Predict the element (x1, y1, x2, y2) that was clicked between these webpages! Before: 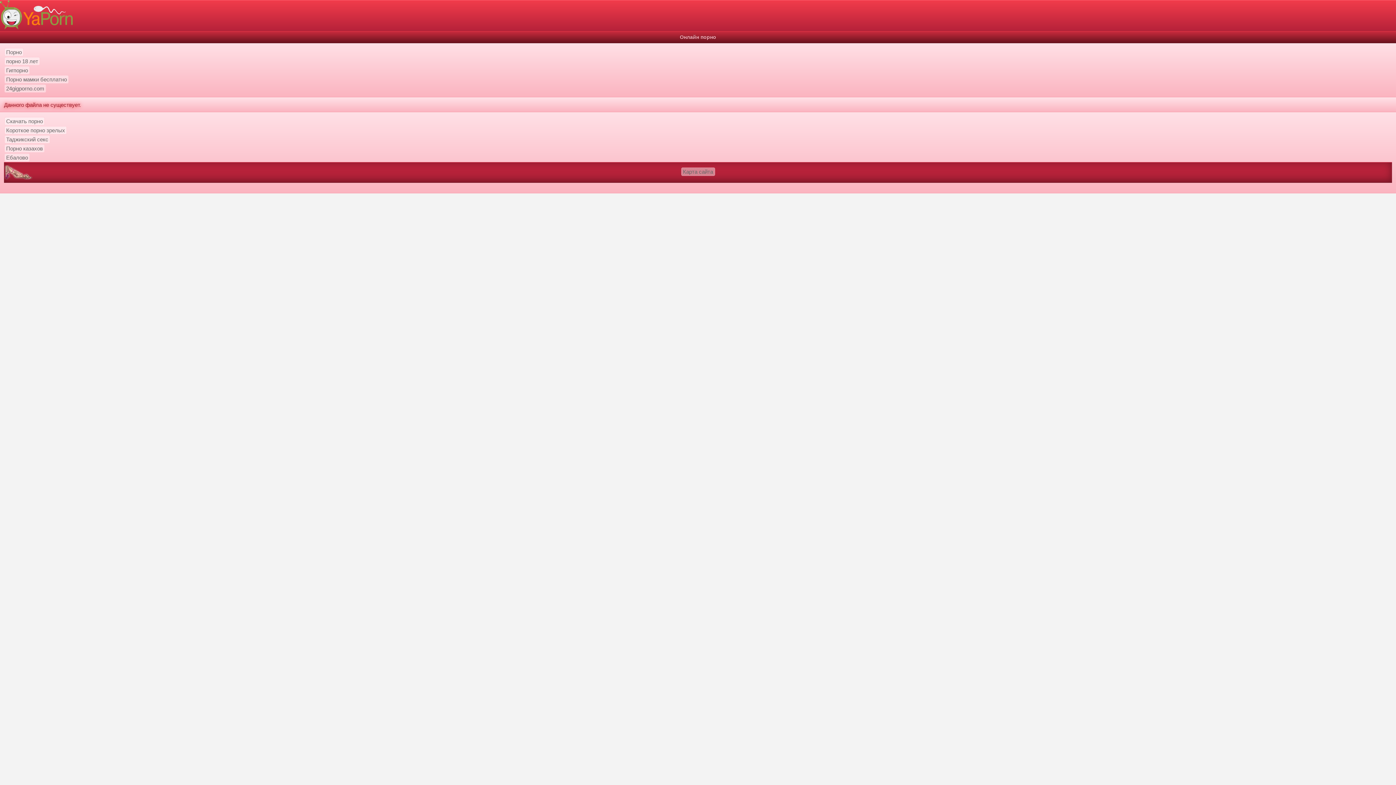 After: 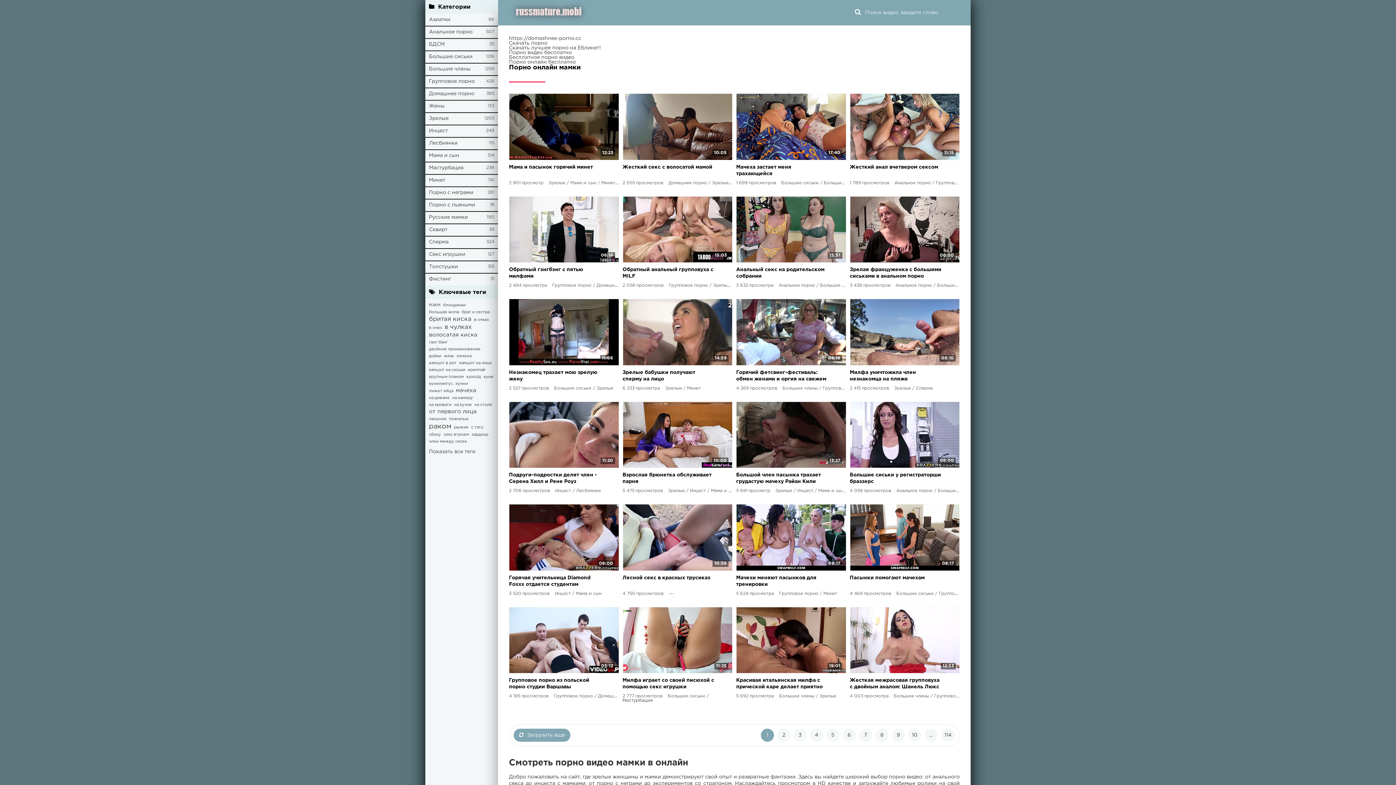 Action: bbox: (4, 75, 68, 83) label: Порно мамки бесплатно